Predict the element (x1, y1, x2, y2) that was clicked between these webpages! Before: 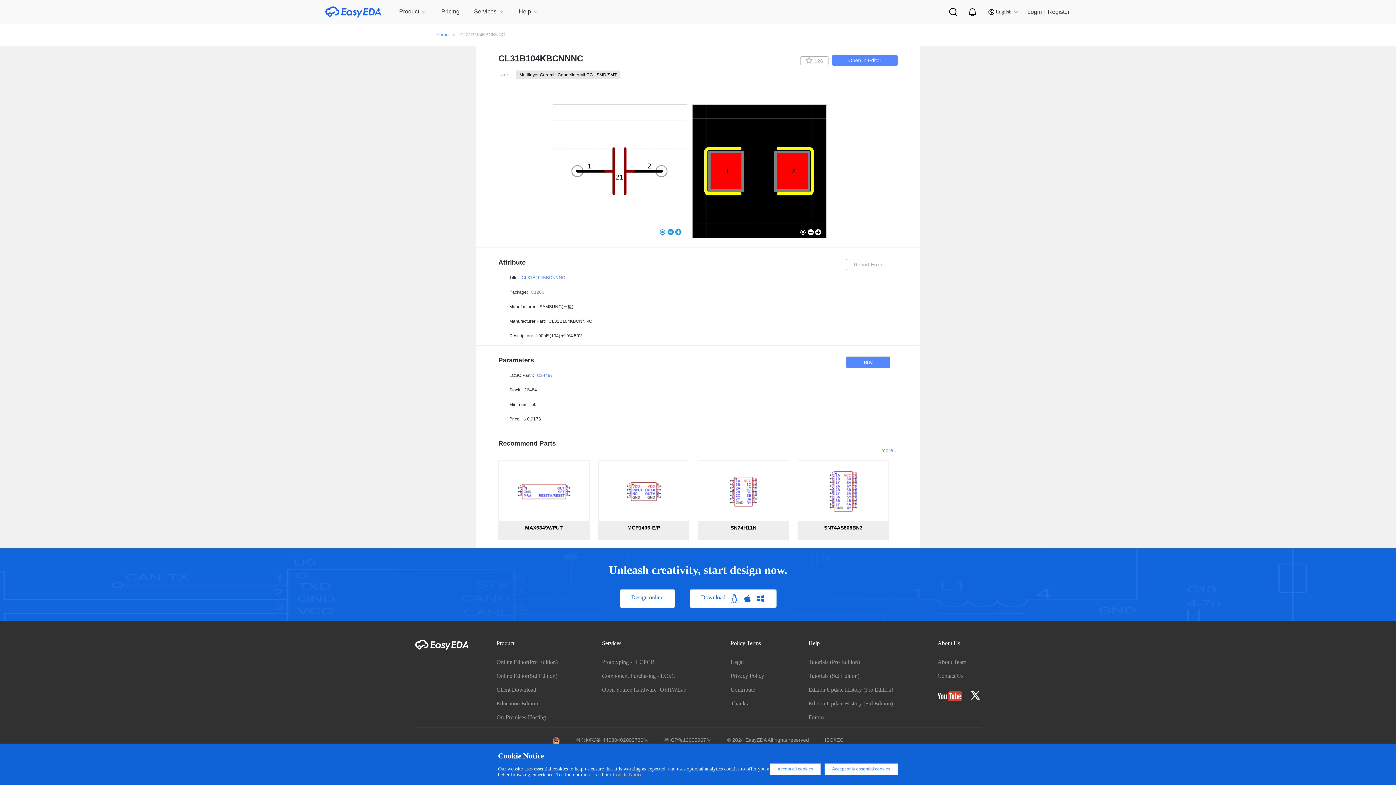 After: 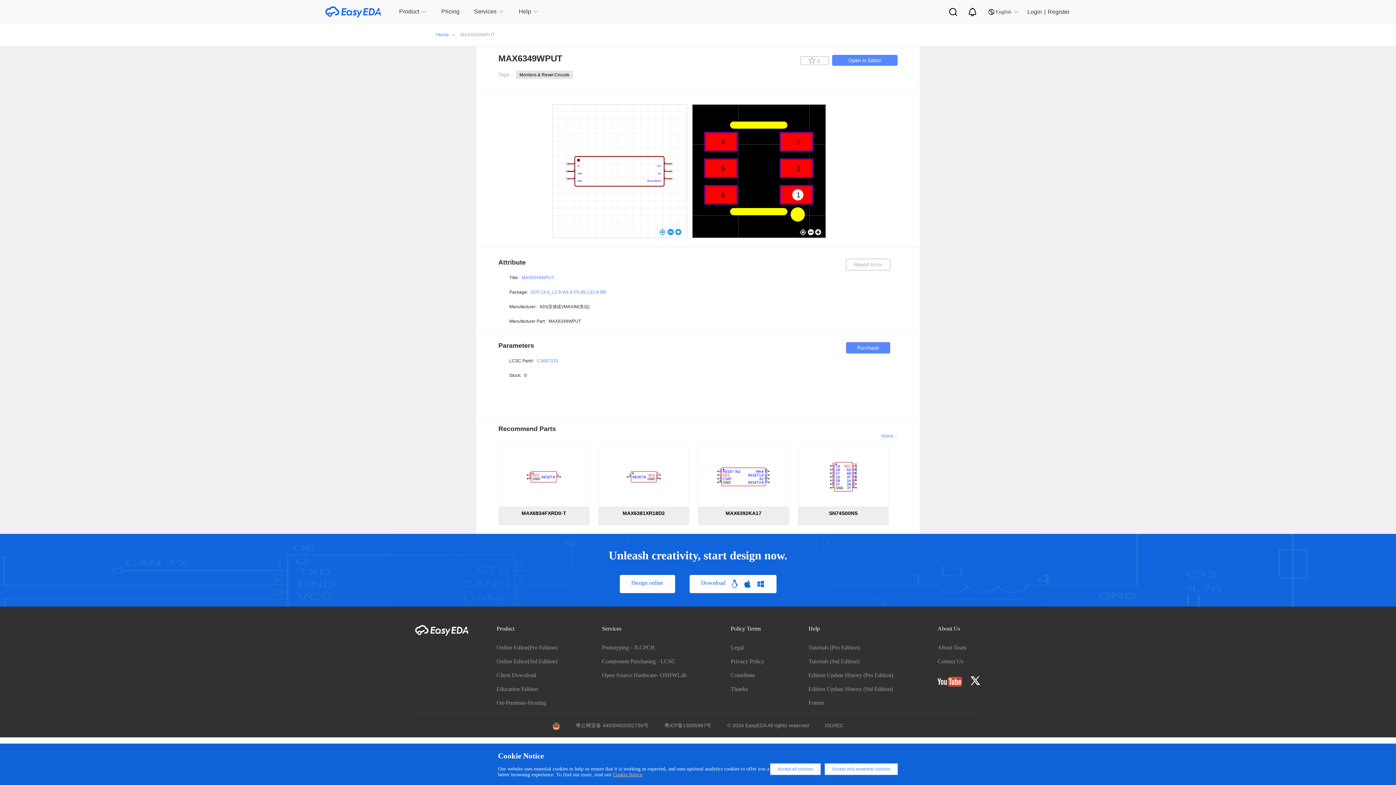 Action: label: MAX6349WPUT bbox: (498, 461, 589, 539)